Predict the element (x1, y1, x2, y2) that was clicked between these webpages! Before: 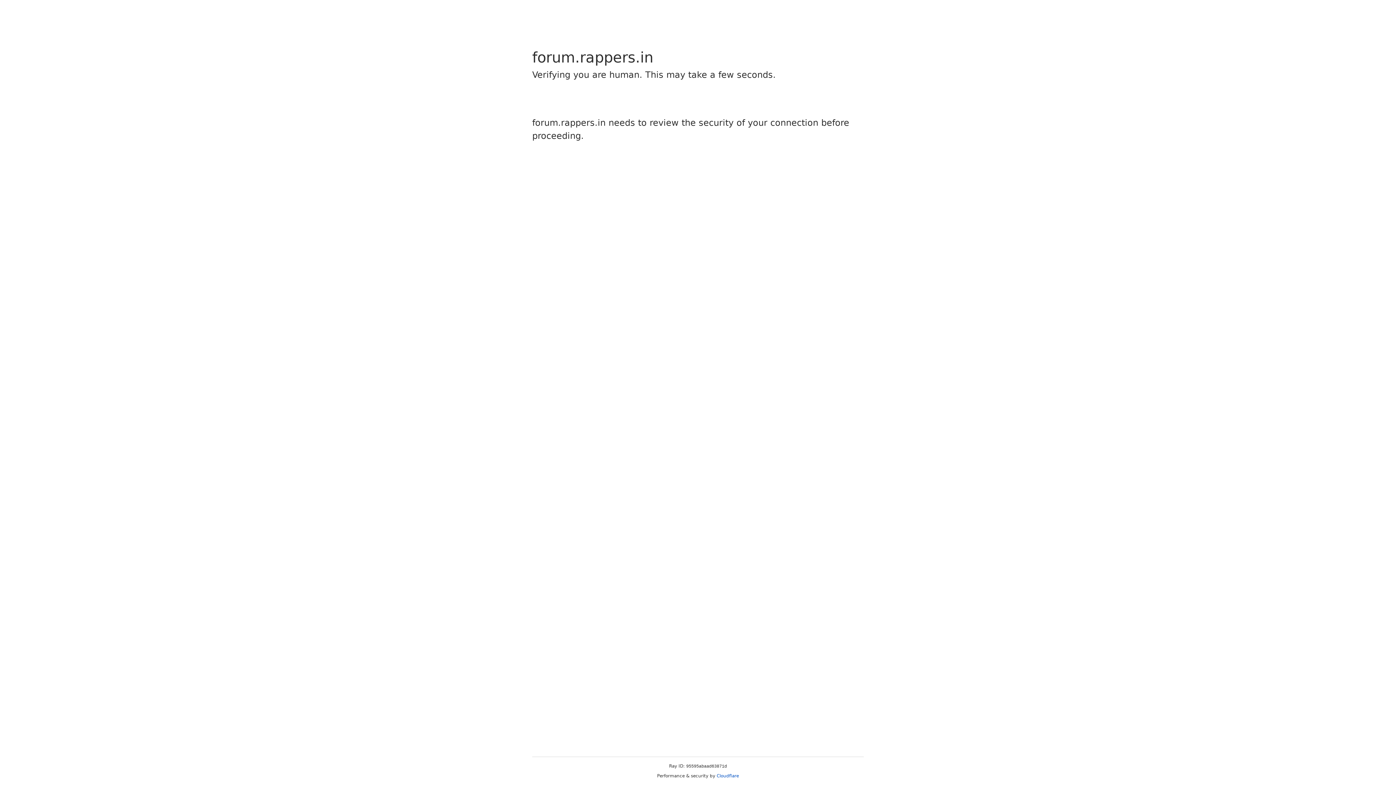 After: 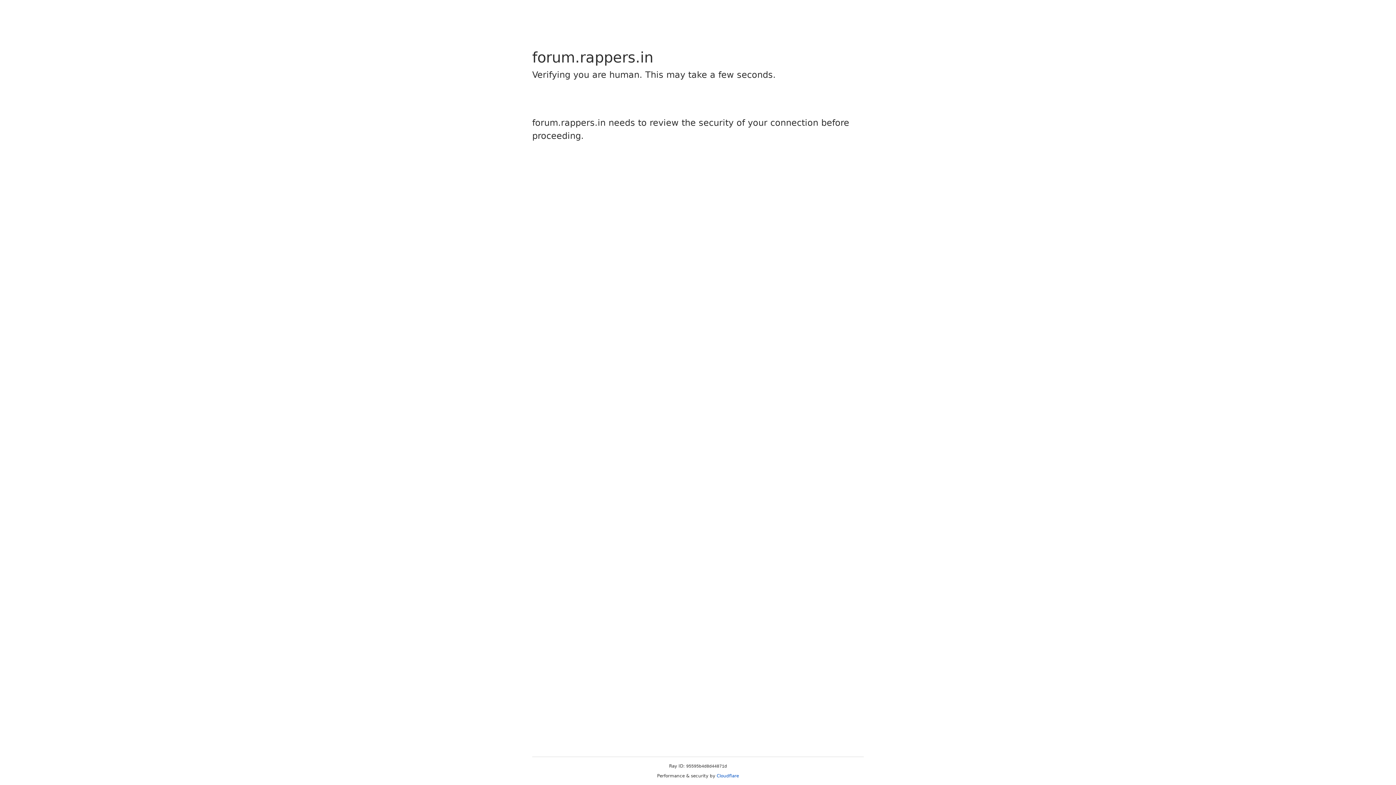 Action: bbox: (716, 773, 739, 778) label: Cloudflare